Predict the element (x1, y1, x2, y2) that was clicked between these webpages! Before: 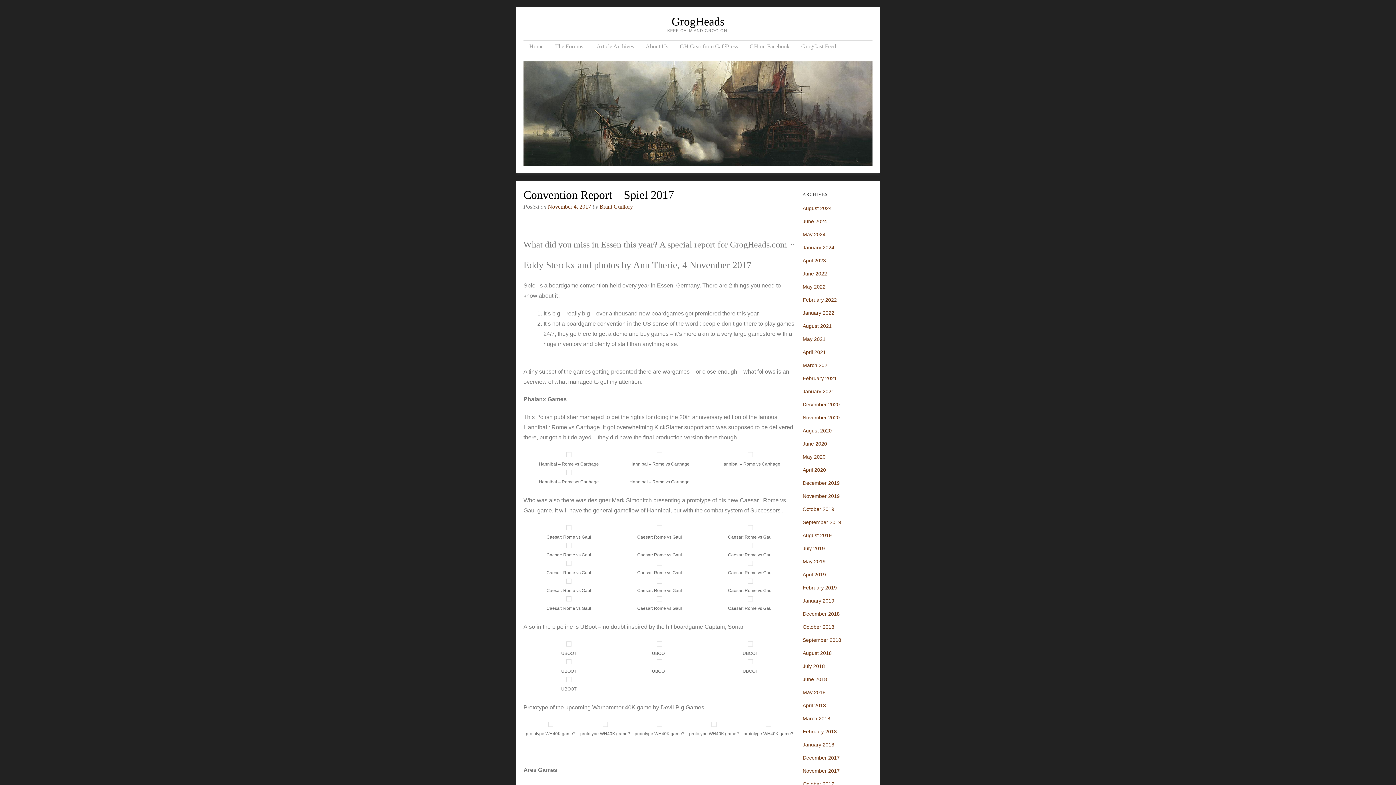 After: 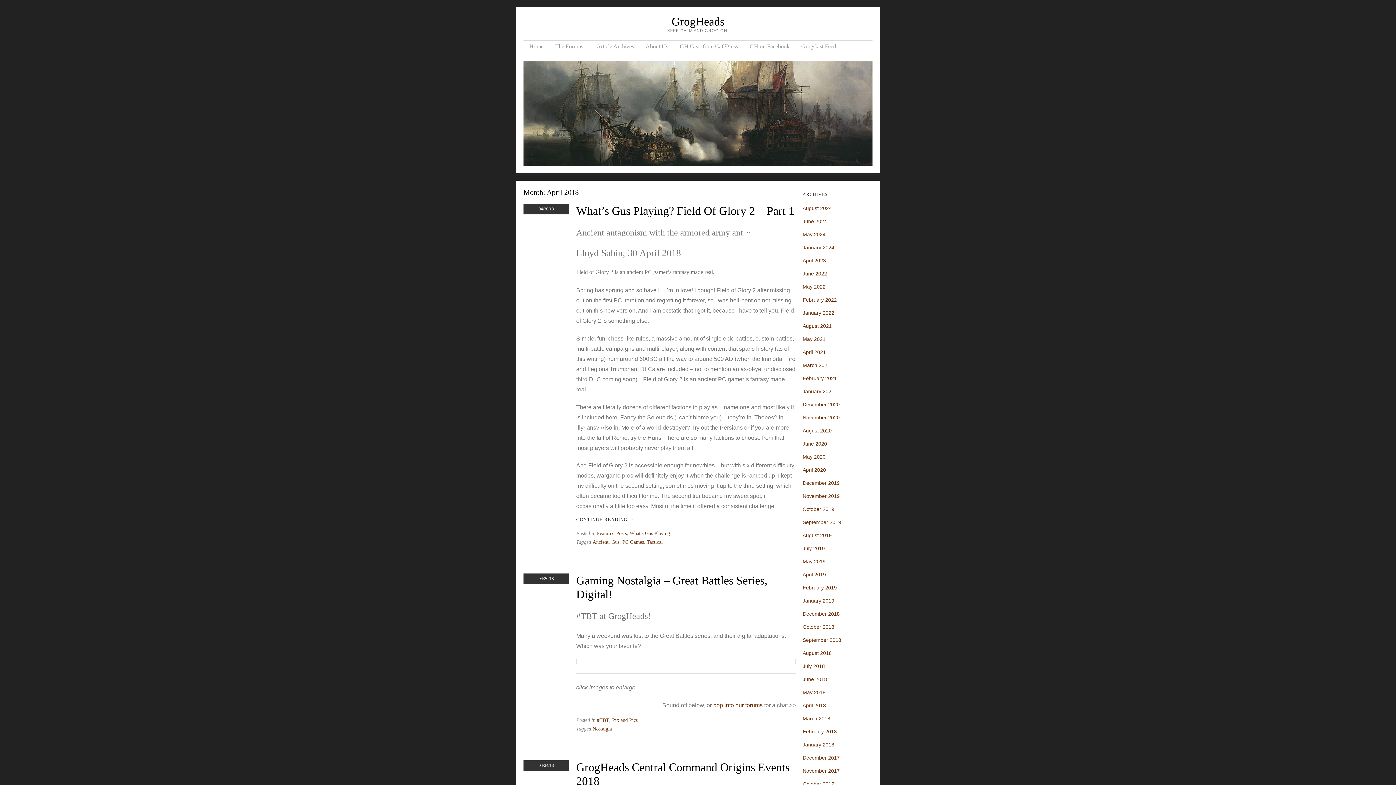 Action: bbox: (802, 702, 826, 708) label: April 2018